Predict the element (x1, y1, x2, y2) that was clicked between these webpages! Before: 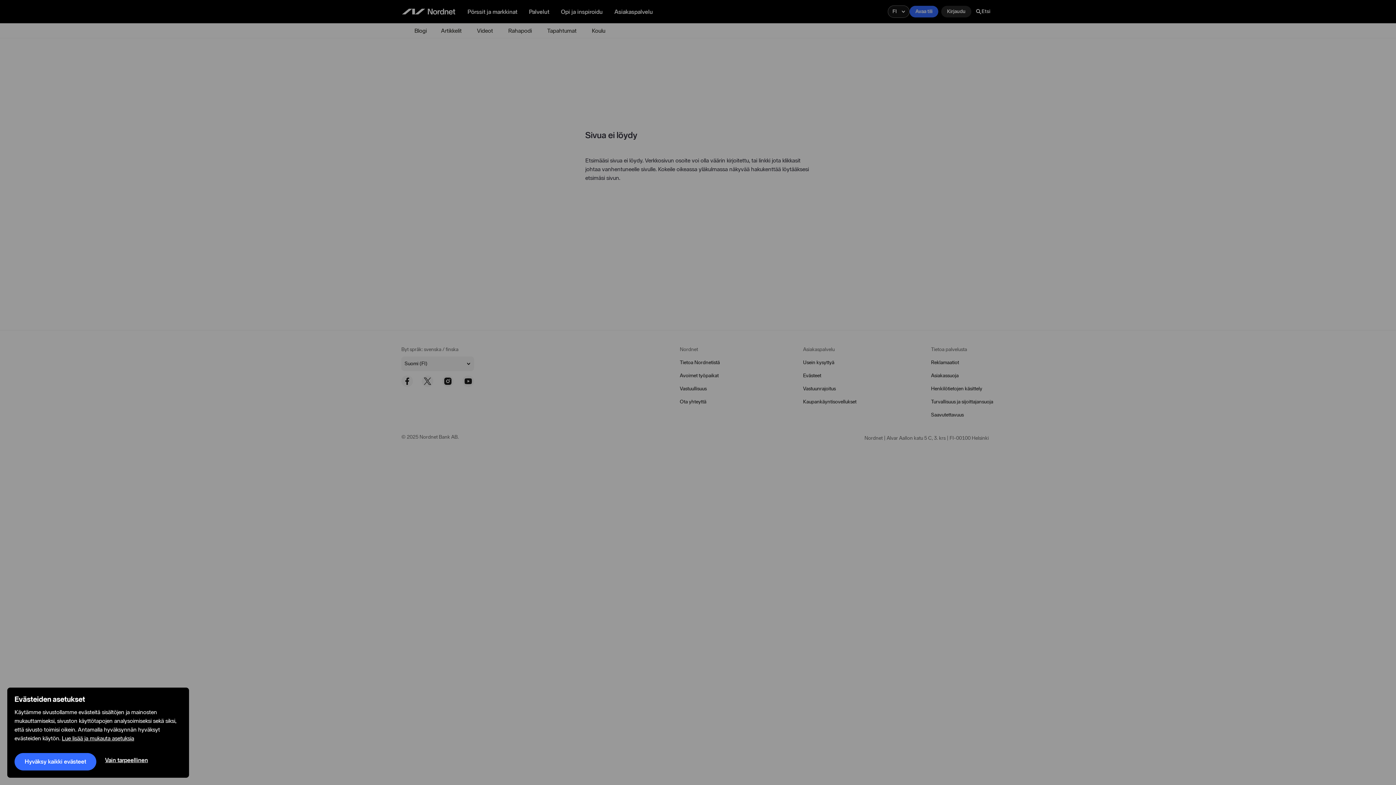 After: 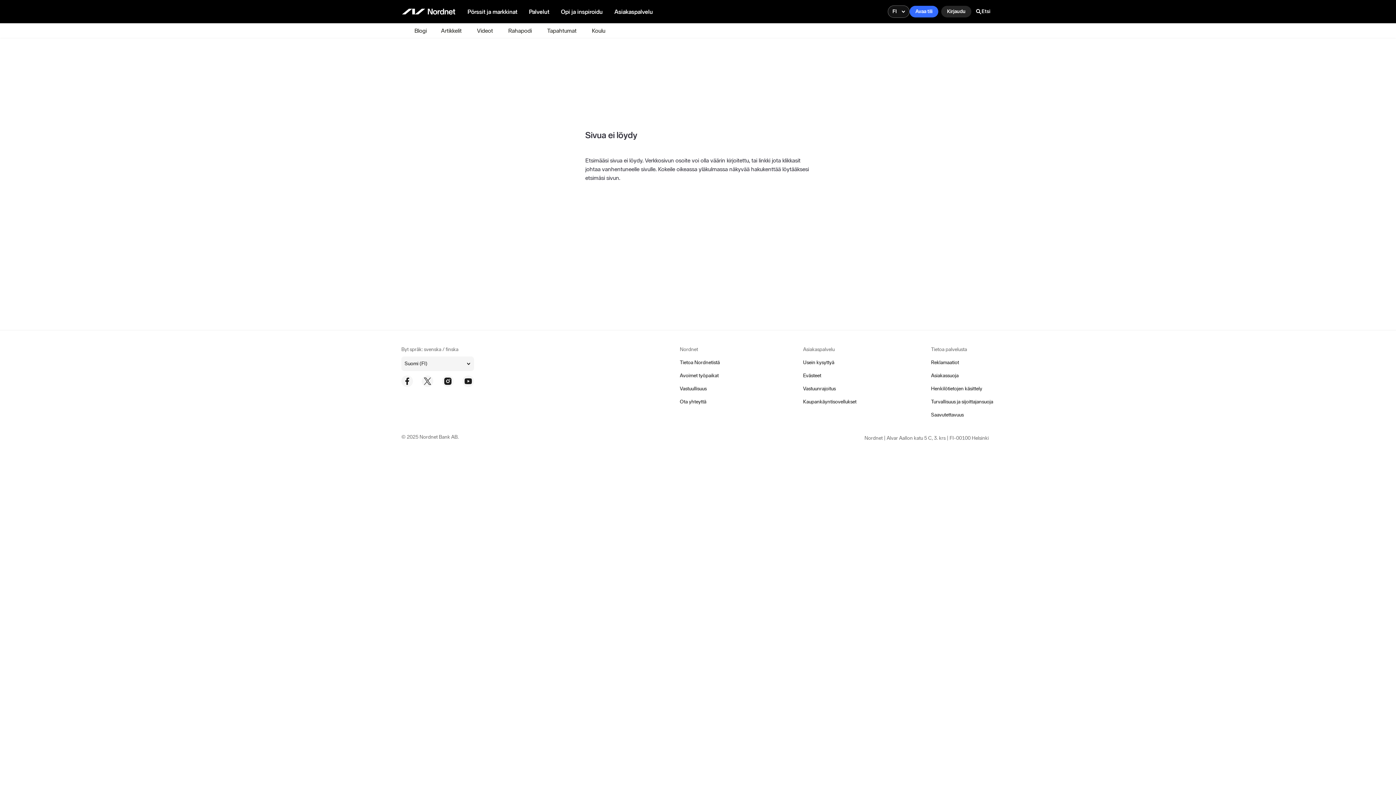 Action: bbox: (14, 753, 96, 770) label: Hyväksy kaikki evästeet